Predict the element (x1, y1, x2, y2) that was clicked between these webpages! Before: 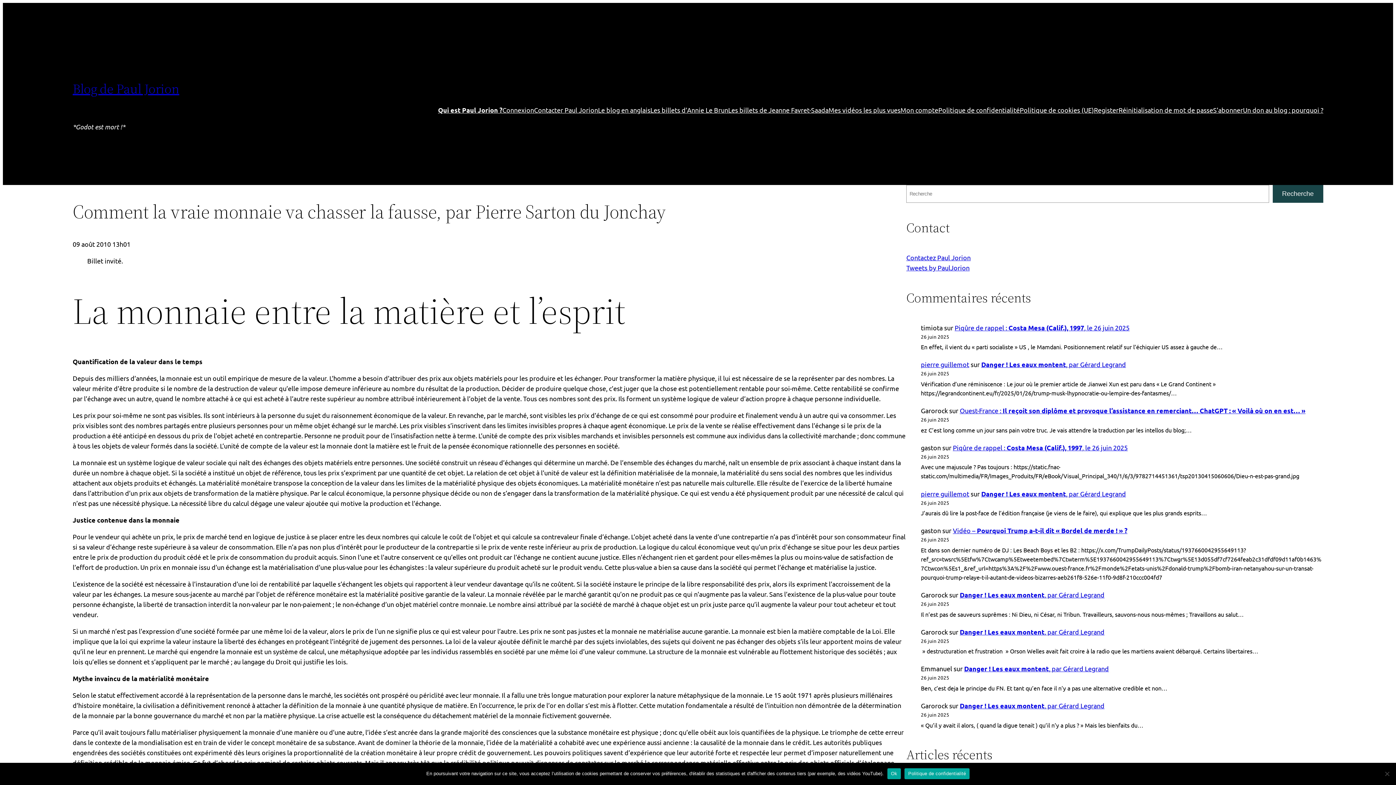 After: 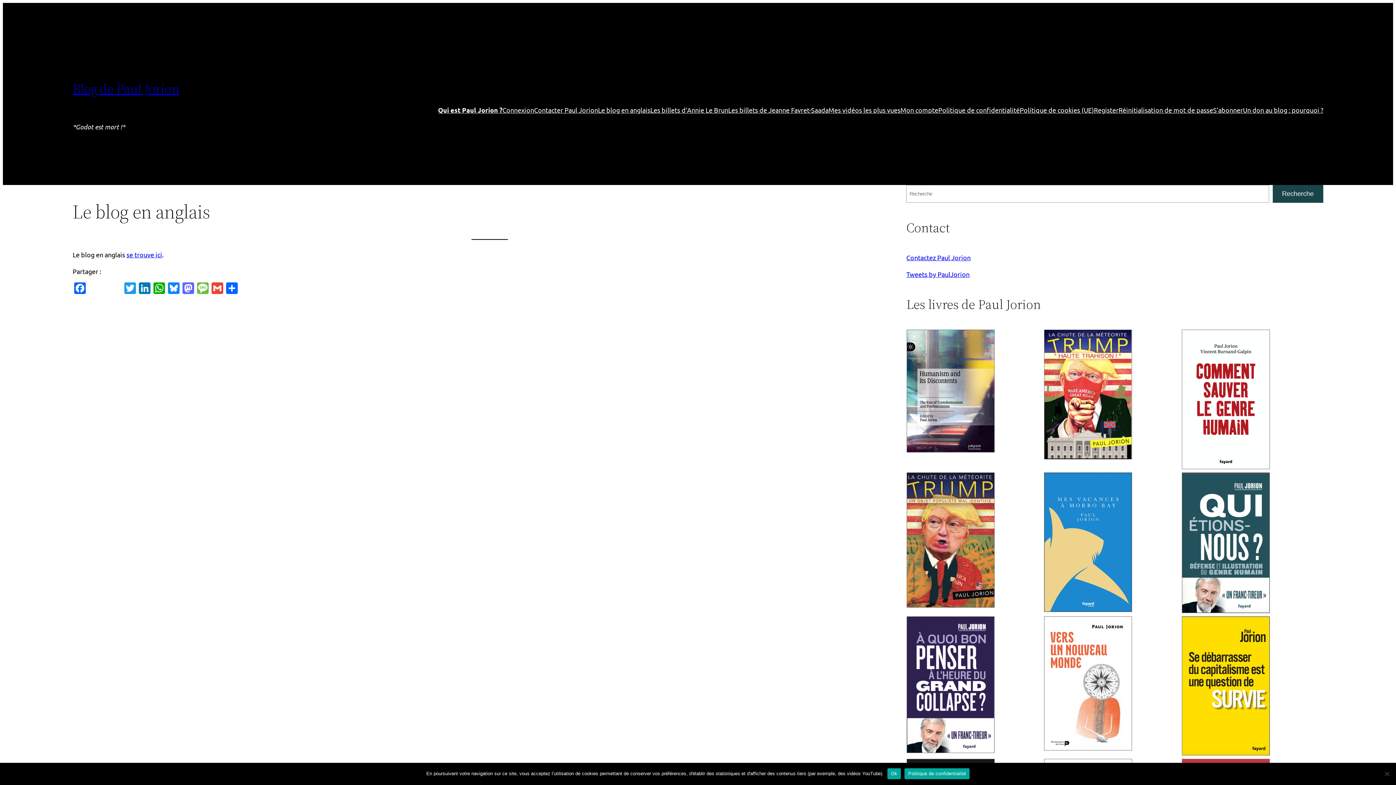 Action: bbox: (598, 105, 650, 115) label: Le blog en anglais